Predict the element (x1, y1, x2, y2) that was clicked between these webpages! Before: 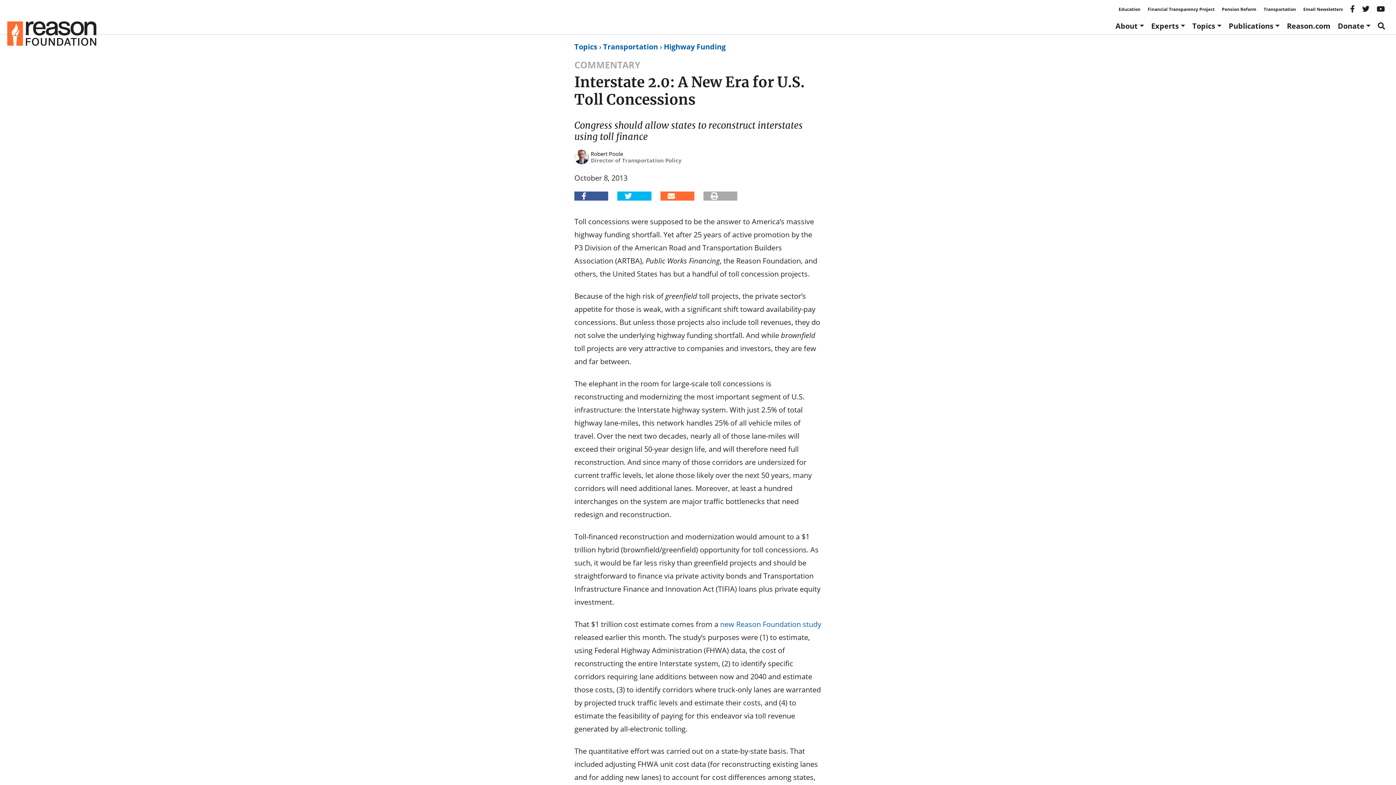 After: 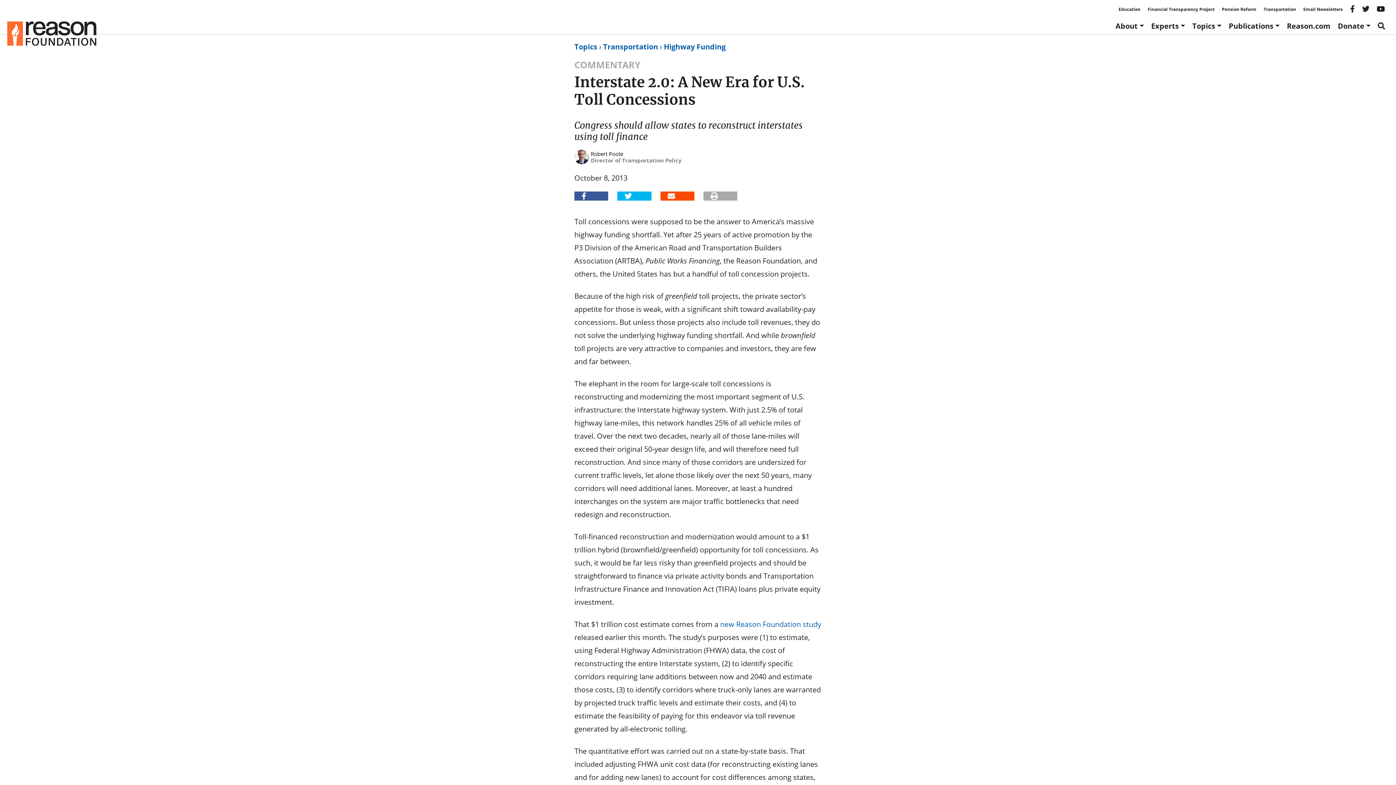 Action: bbox: (660, 191, 694, 200)